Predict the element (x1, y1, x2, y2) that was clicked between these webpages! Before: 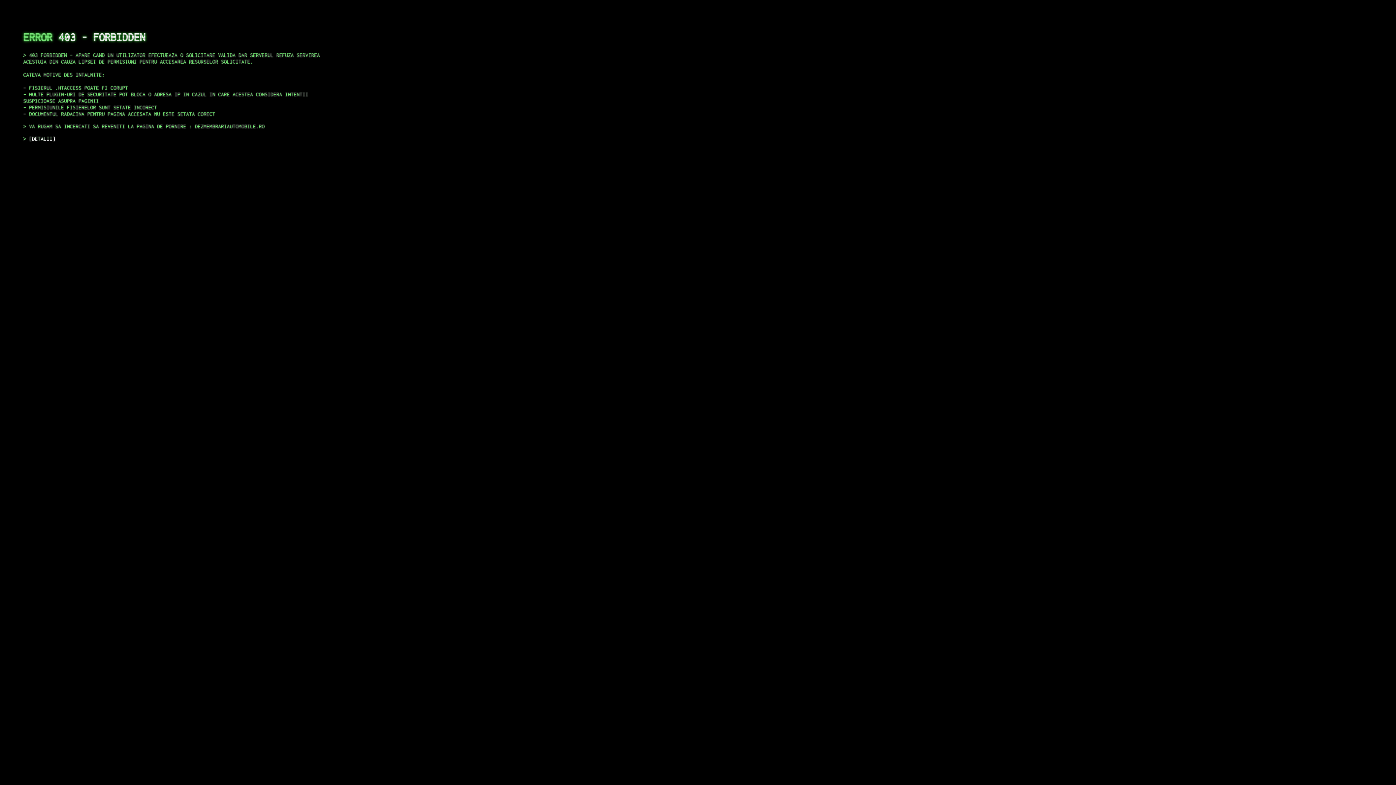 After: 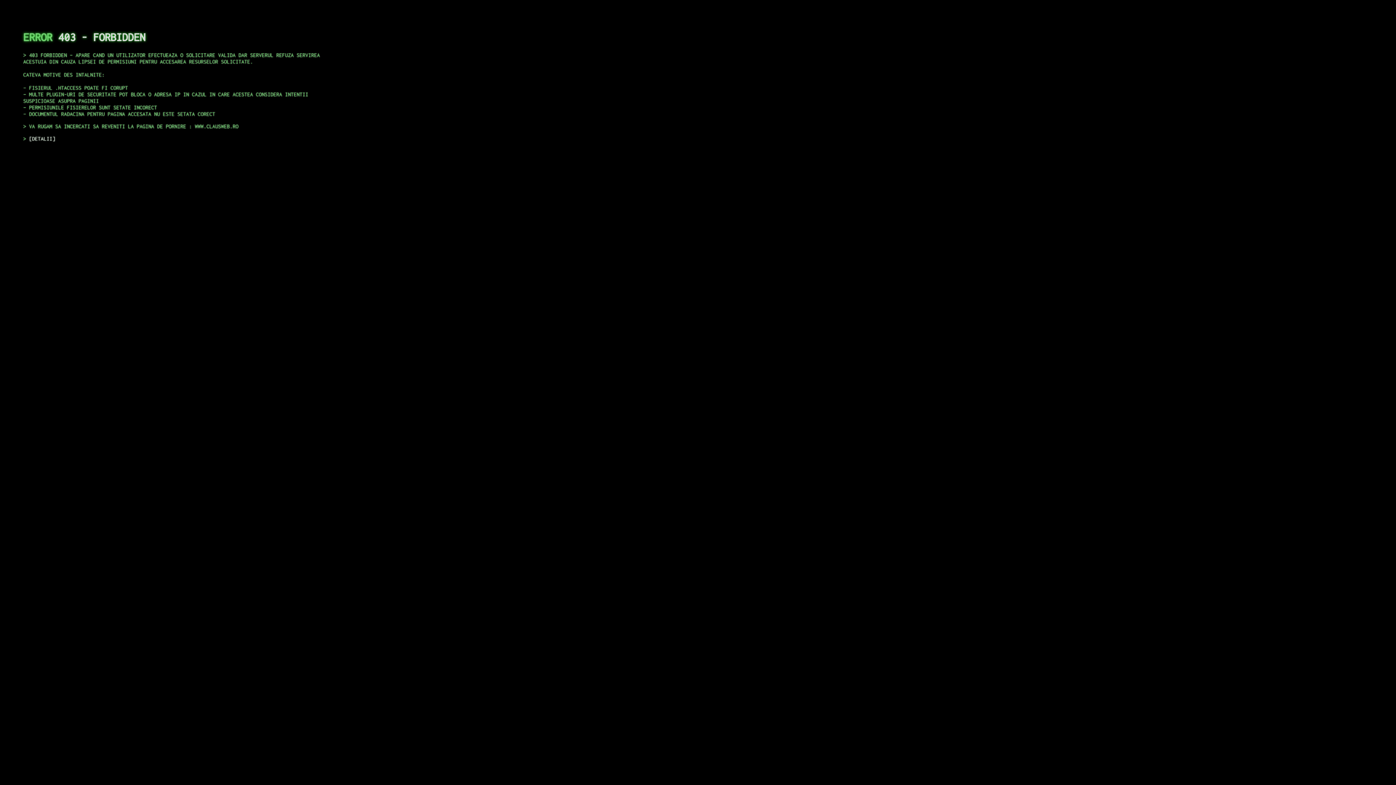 Action: bbox: (29, 135, 55, 141) label: DETALII